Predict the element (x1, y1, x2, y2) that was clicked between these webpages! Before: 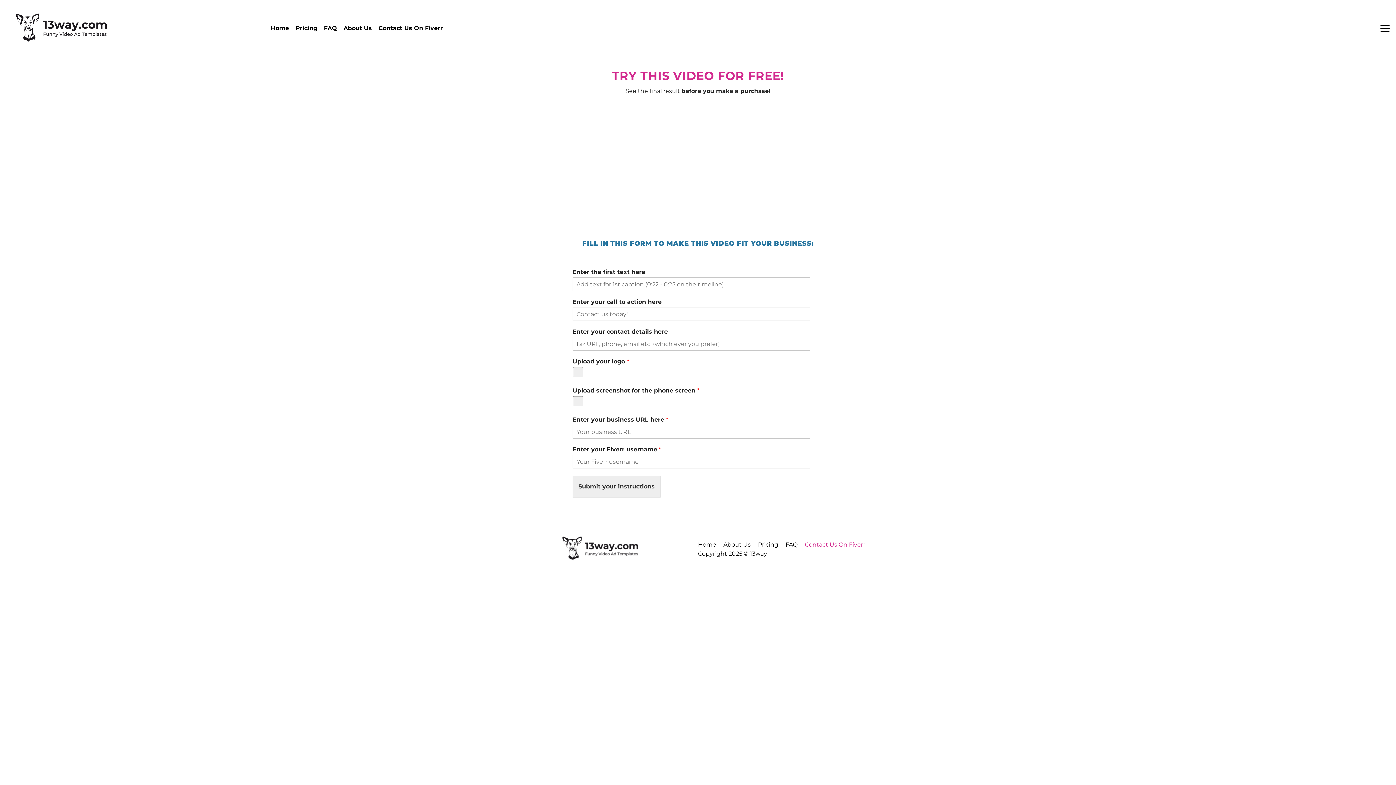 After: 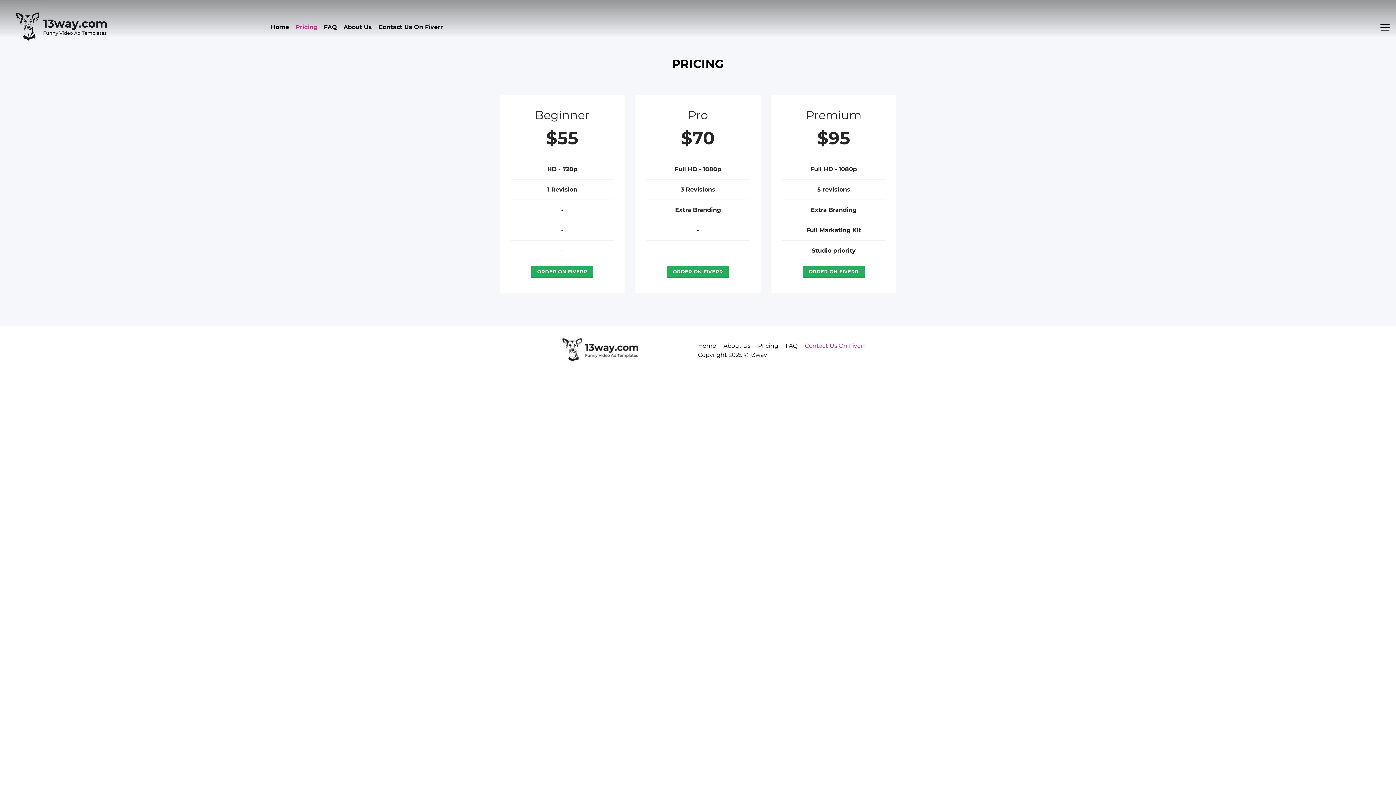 Action: label: Pricing bbox: (758, 541, 778, 548)